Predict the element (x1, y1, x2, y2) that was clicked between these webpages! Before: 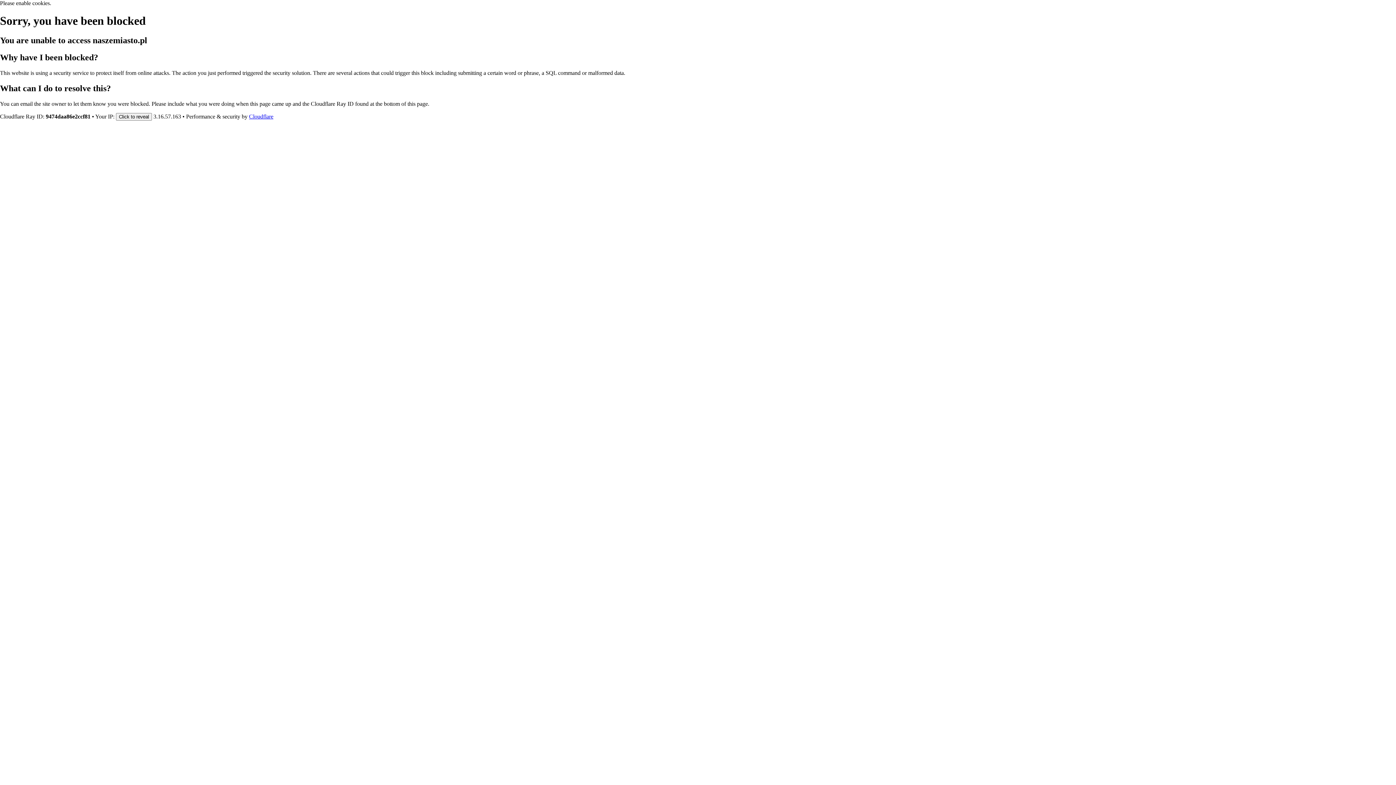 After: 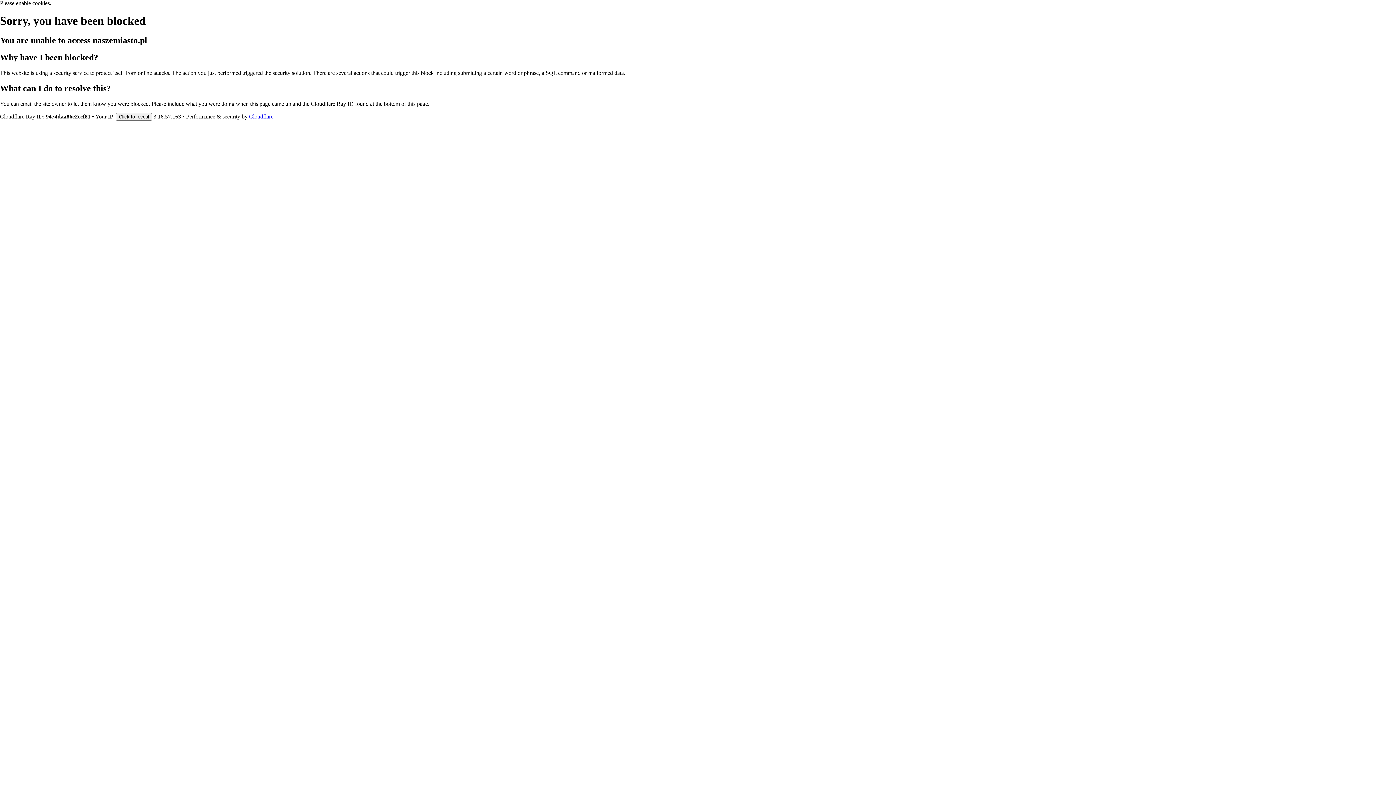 Action: label: Cloudflare bbox: (249, 113, 273, 119)